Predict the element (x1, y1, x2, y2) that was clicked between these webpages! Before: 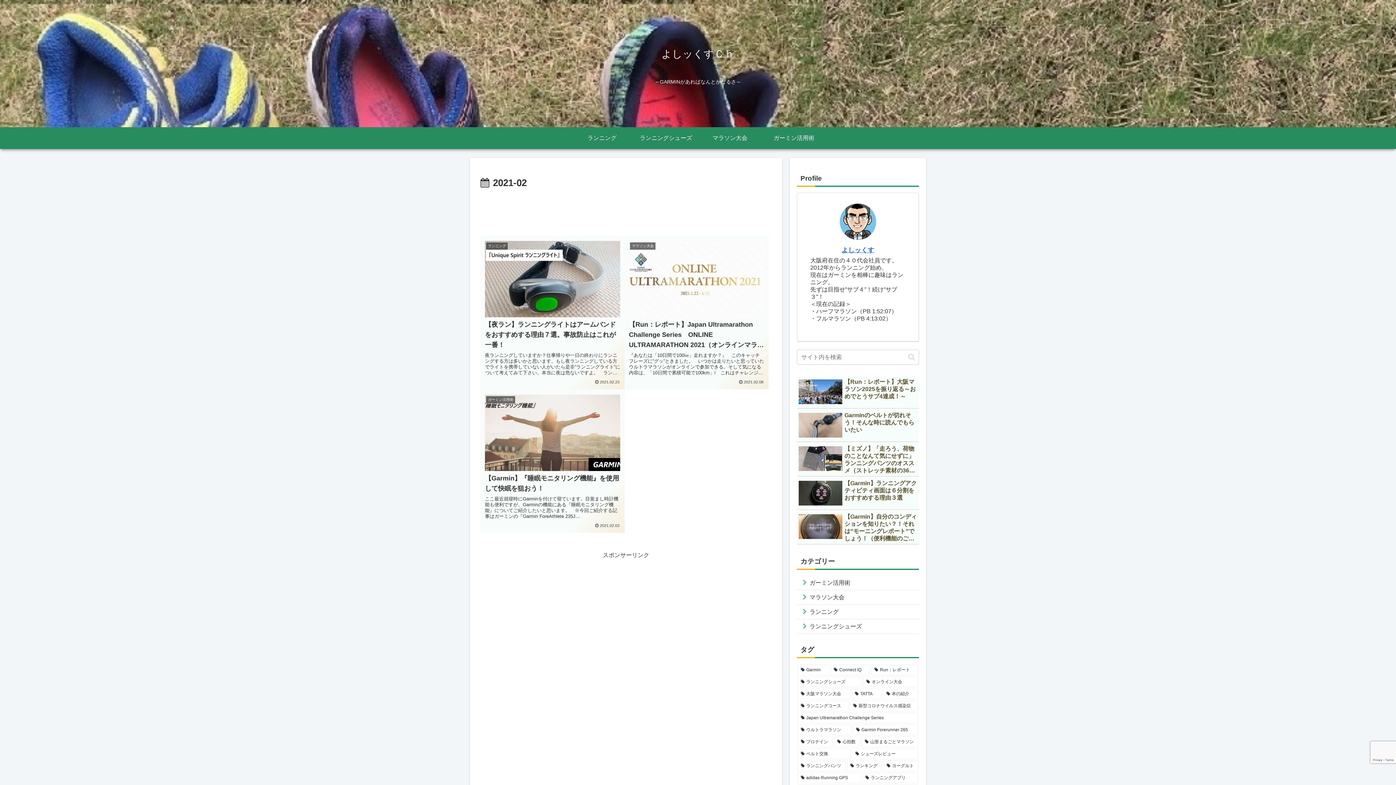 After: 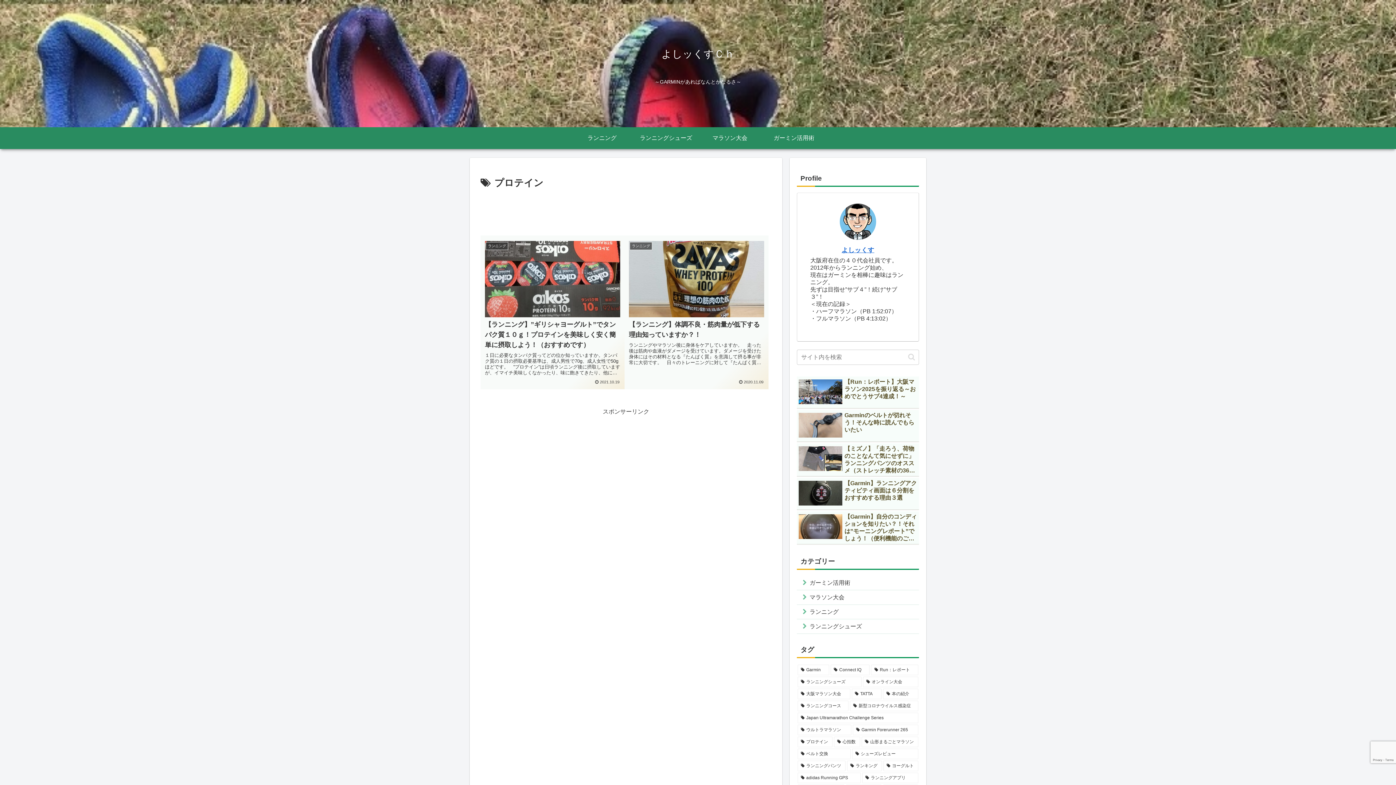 Action: label: プロテイン (2個の項目) bbox: (797, 737, 832, 747)